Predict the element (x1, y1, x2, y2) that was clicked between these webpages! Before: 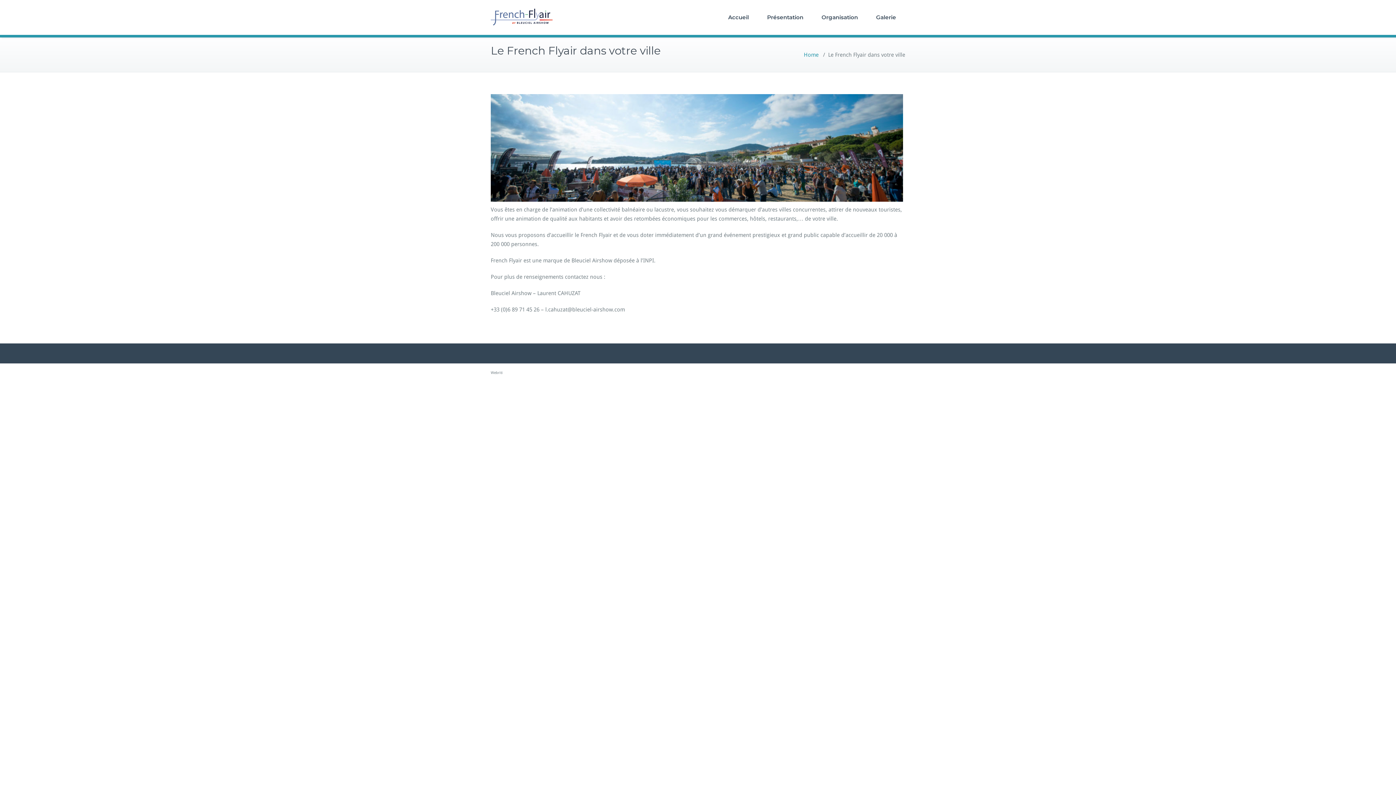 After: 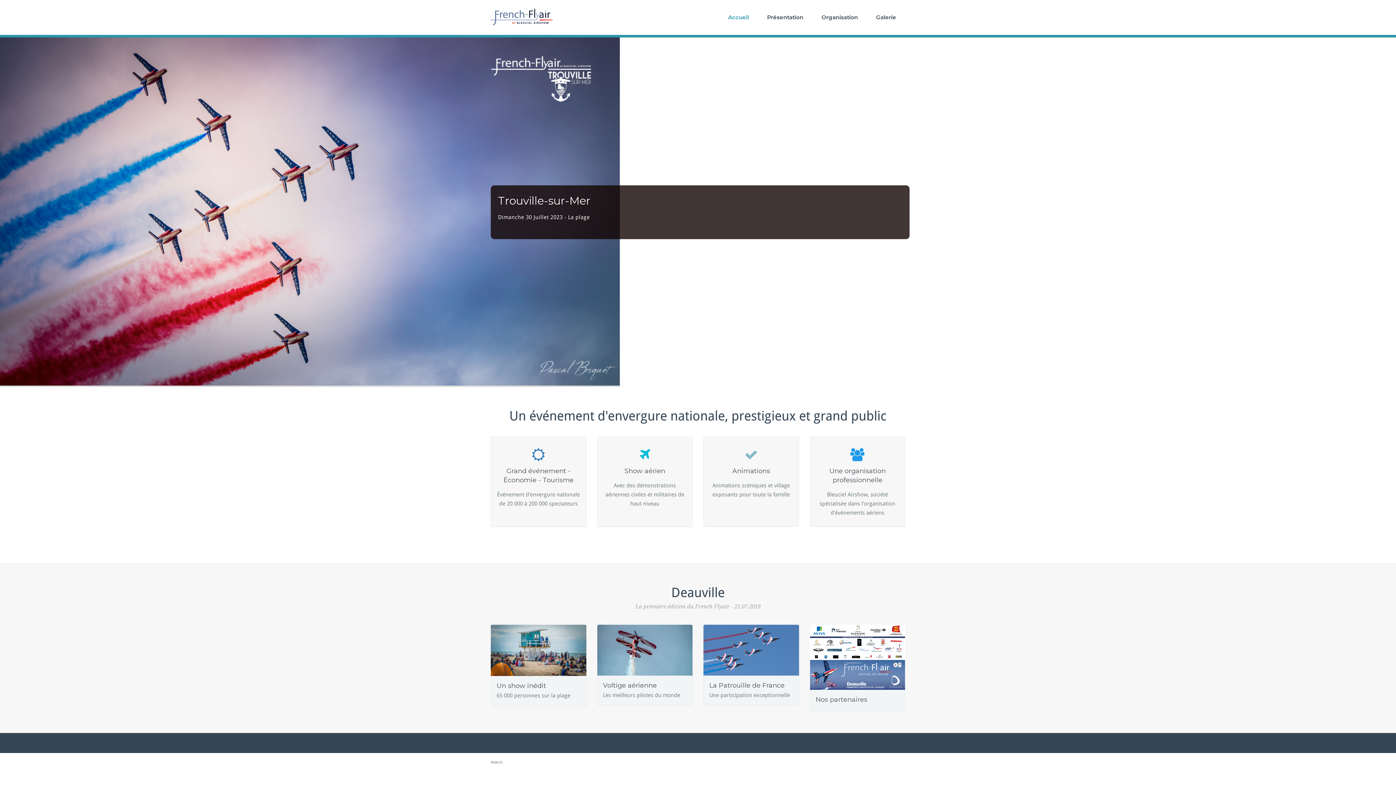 Action: bbox: (719, 0, 758, 34) label: Accueil